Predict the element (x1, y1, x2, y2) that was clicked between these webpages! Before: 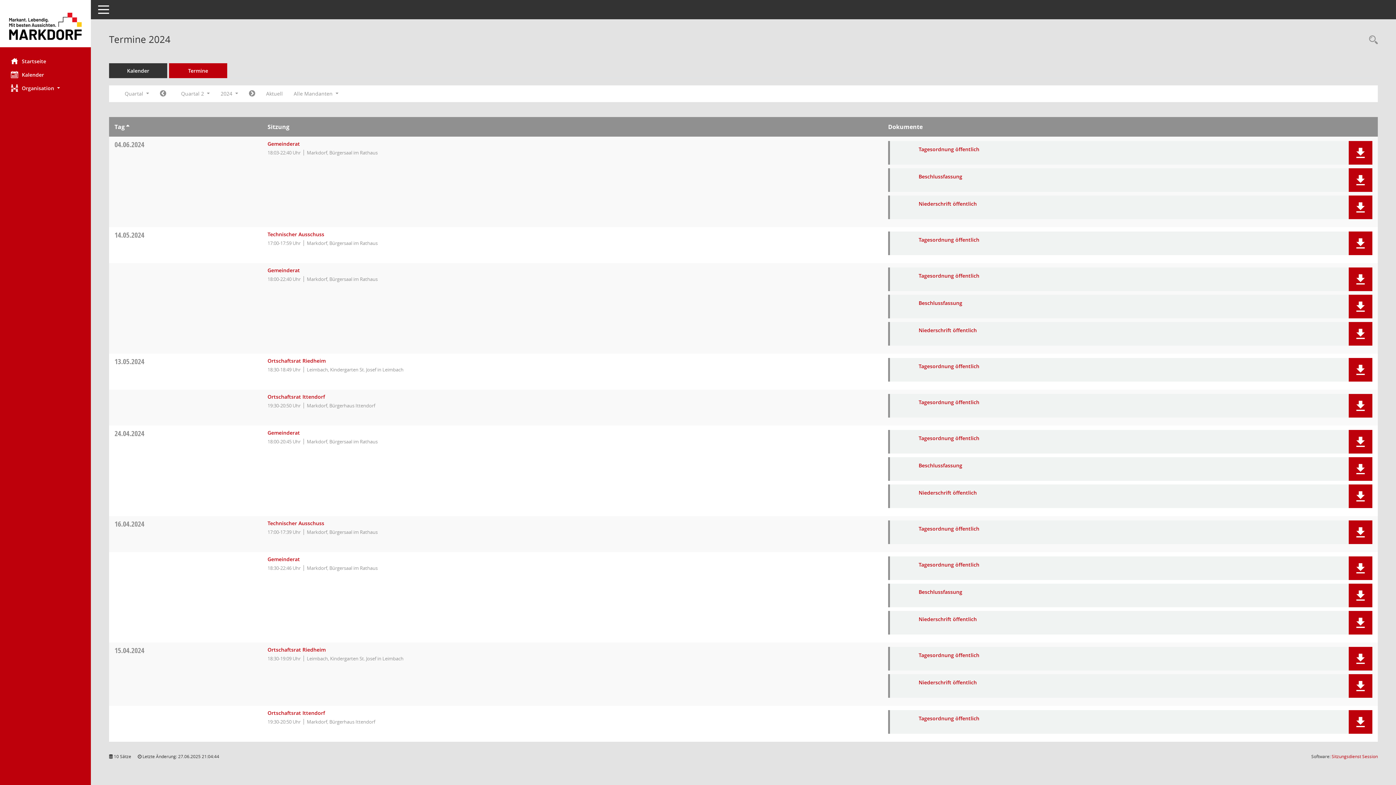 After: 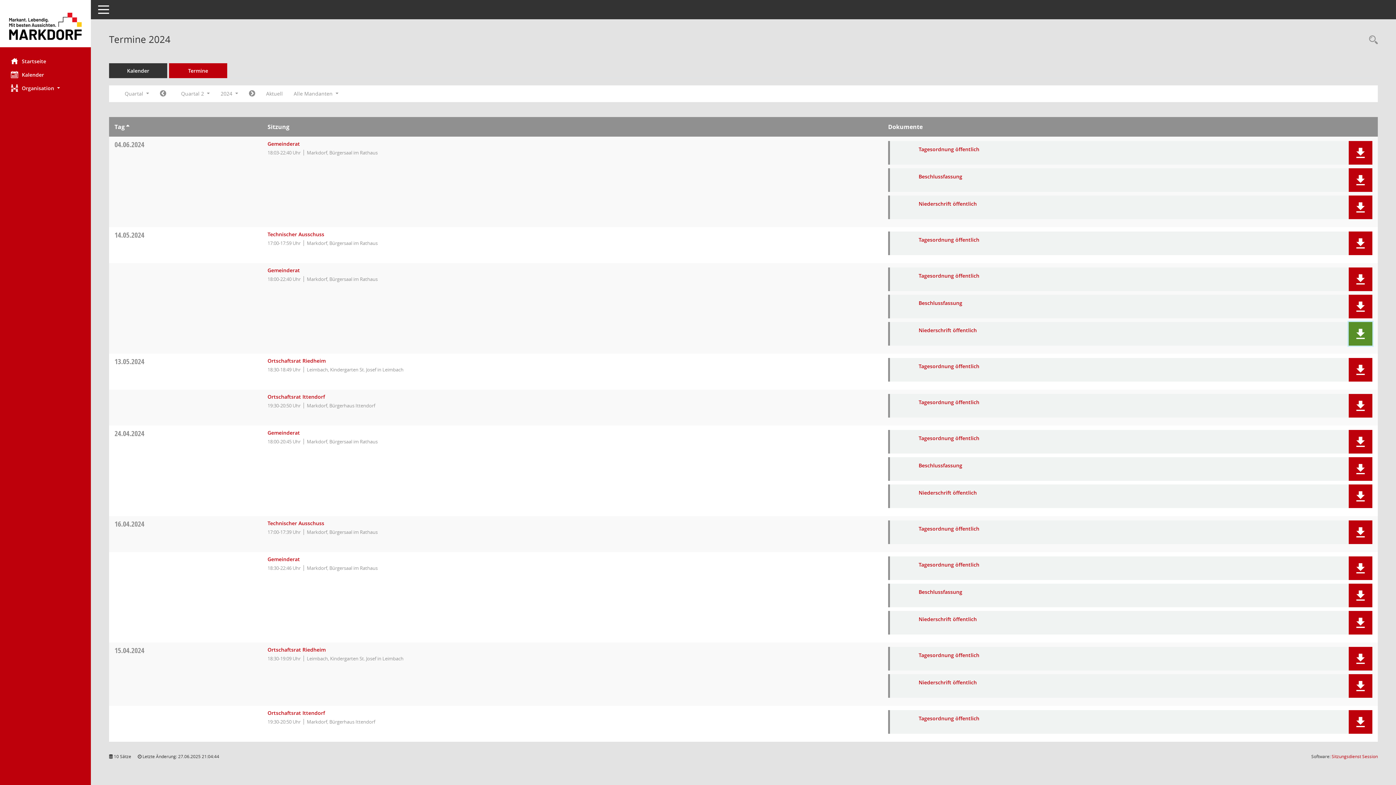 Action: bbox: (1355, 328, 1366, 339)